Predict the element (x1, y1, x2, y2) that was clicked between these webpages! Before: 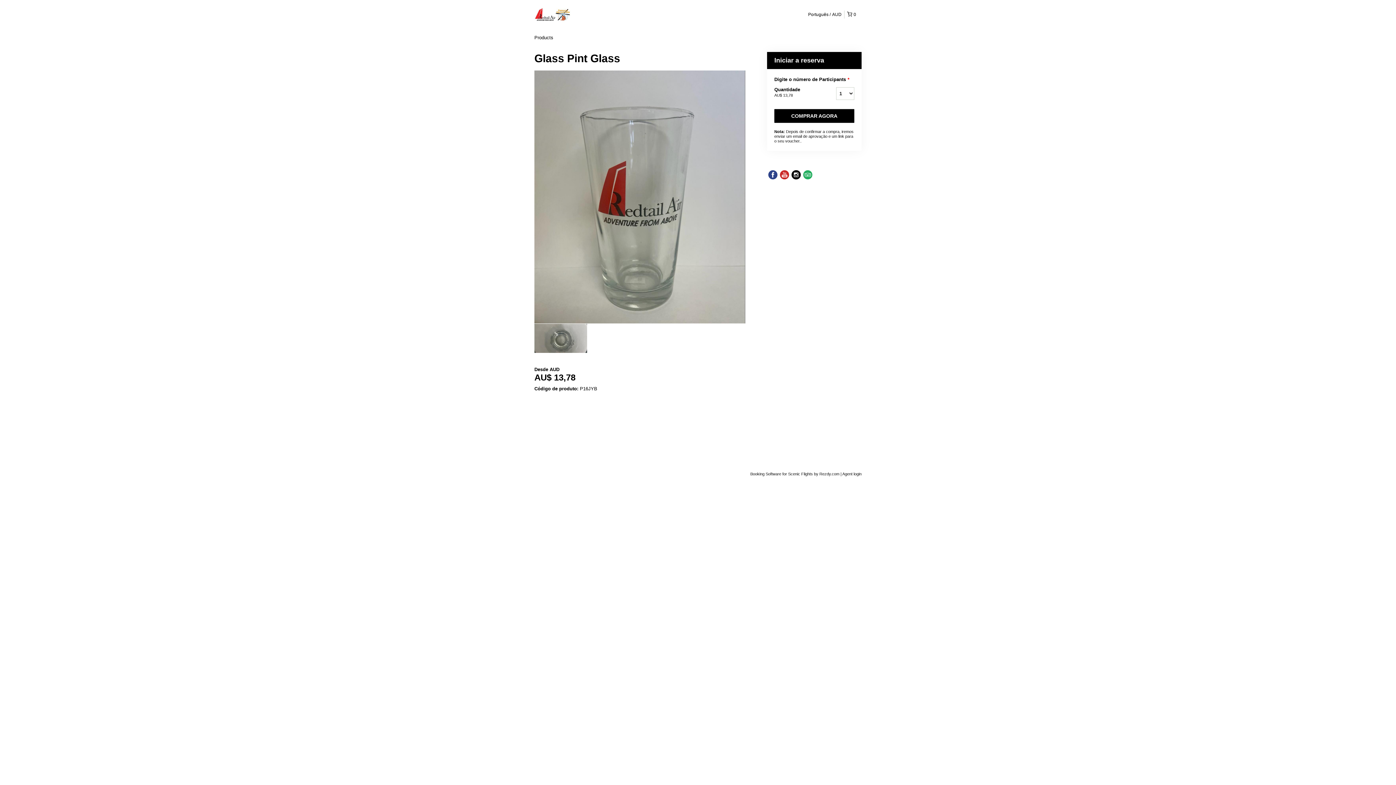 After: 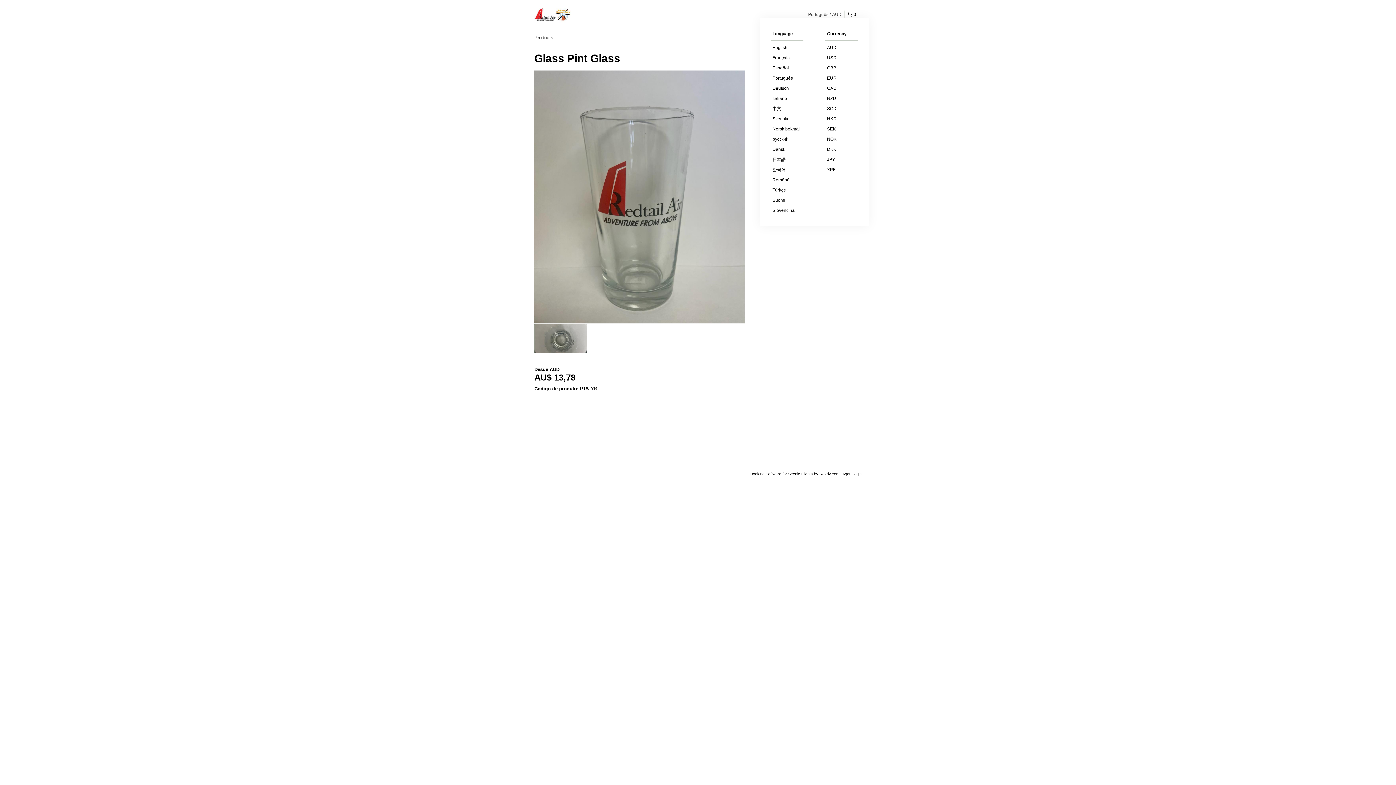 Action: label: Português AUD bbox: (805, 10, 844, 18)